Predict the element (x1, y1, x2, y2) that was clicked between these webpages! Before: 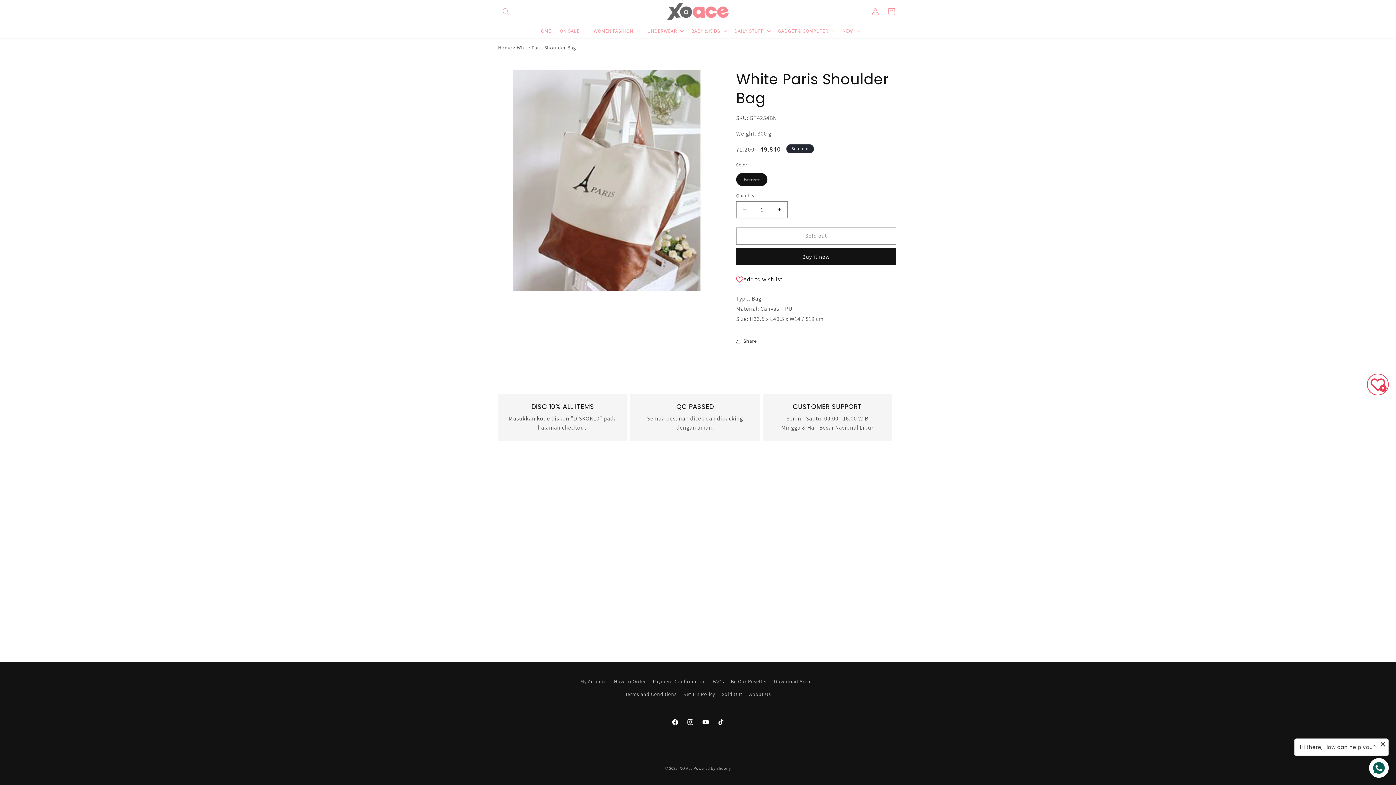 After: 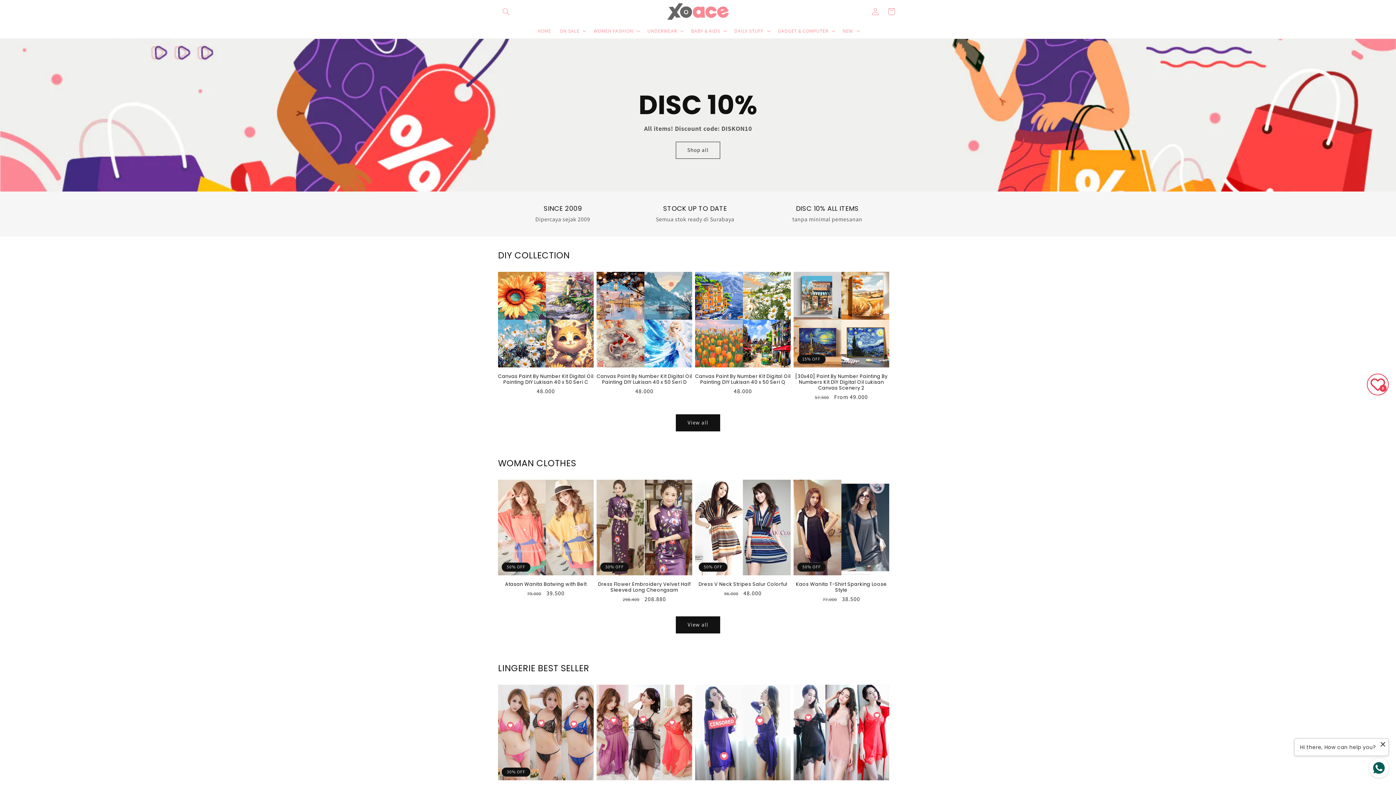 Action: label: Home bbox: (498, 43, 512, 52)